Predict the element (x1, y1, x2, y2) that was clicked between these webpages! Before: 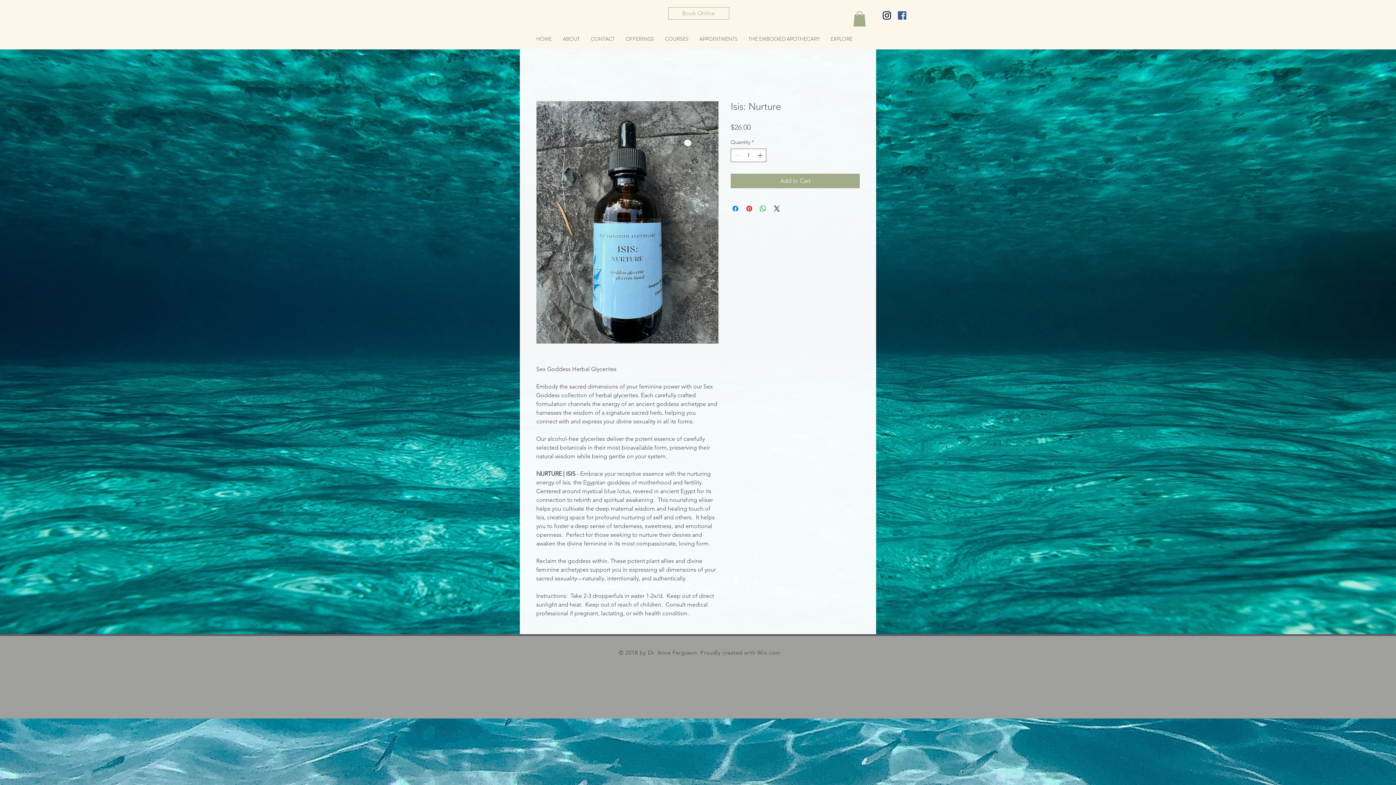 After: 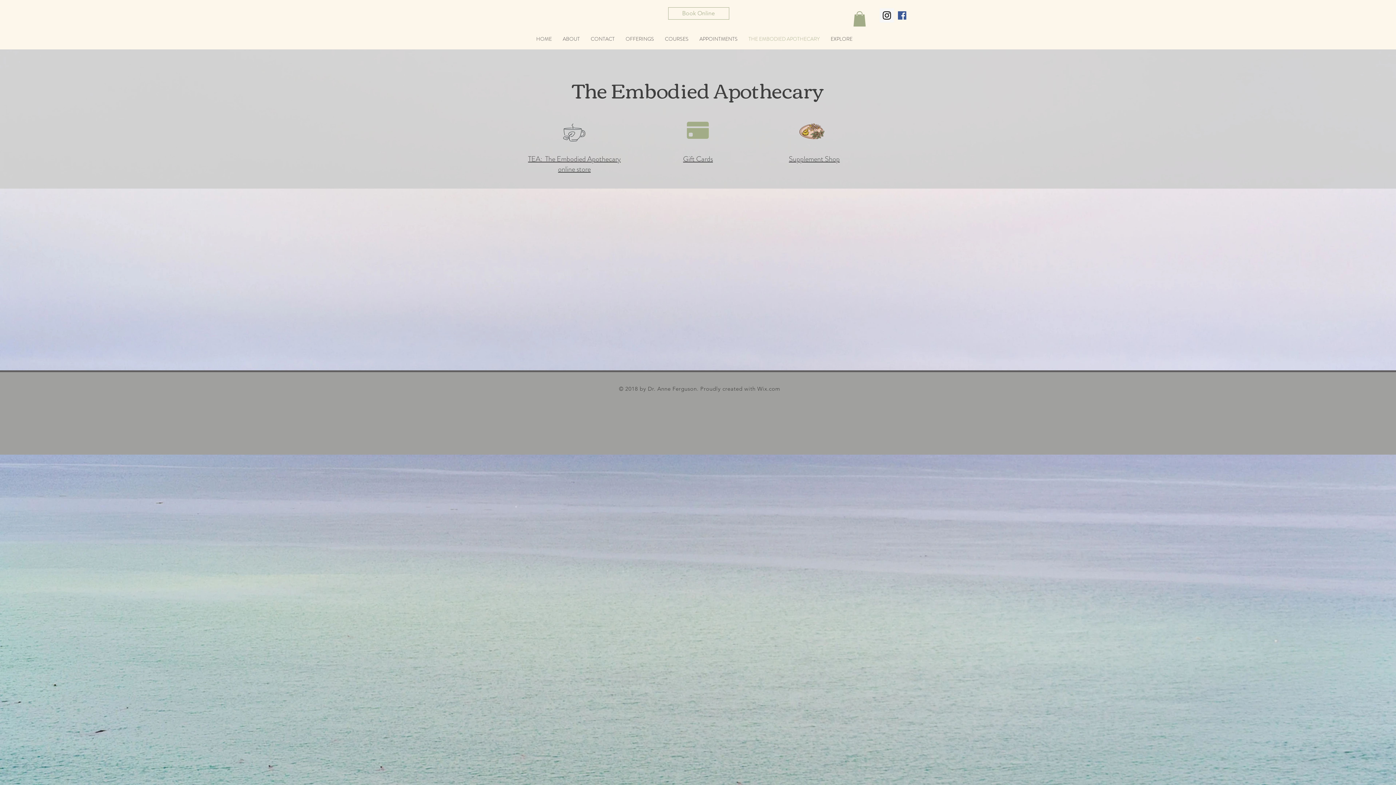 Action: label: THE EMBODIED APOTHECARY bbox: (743, 35, 825, 42)